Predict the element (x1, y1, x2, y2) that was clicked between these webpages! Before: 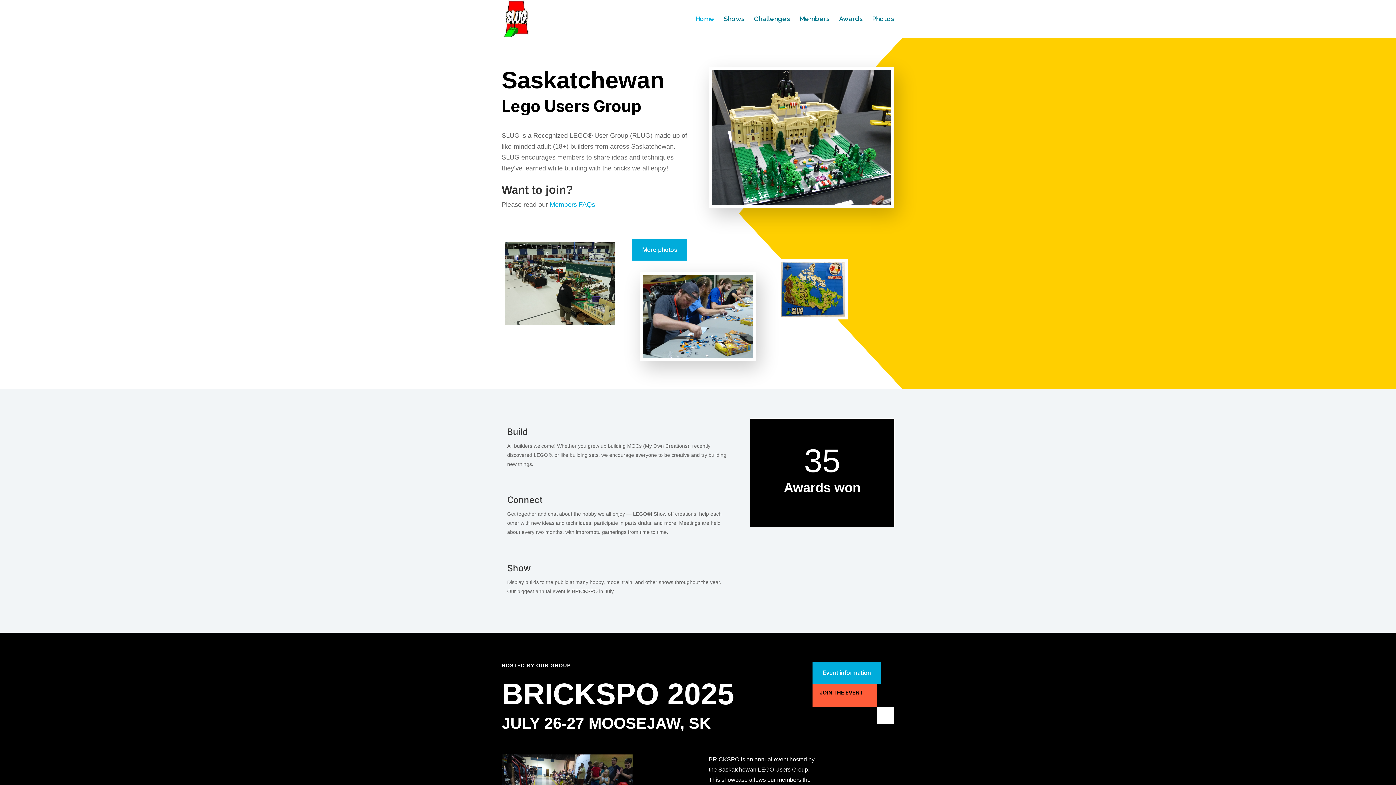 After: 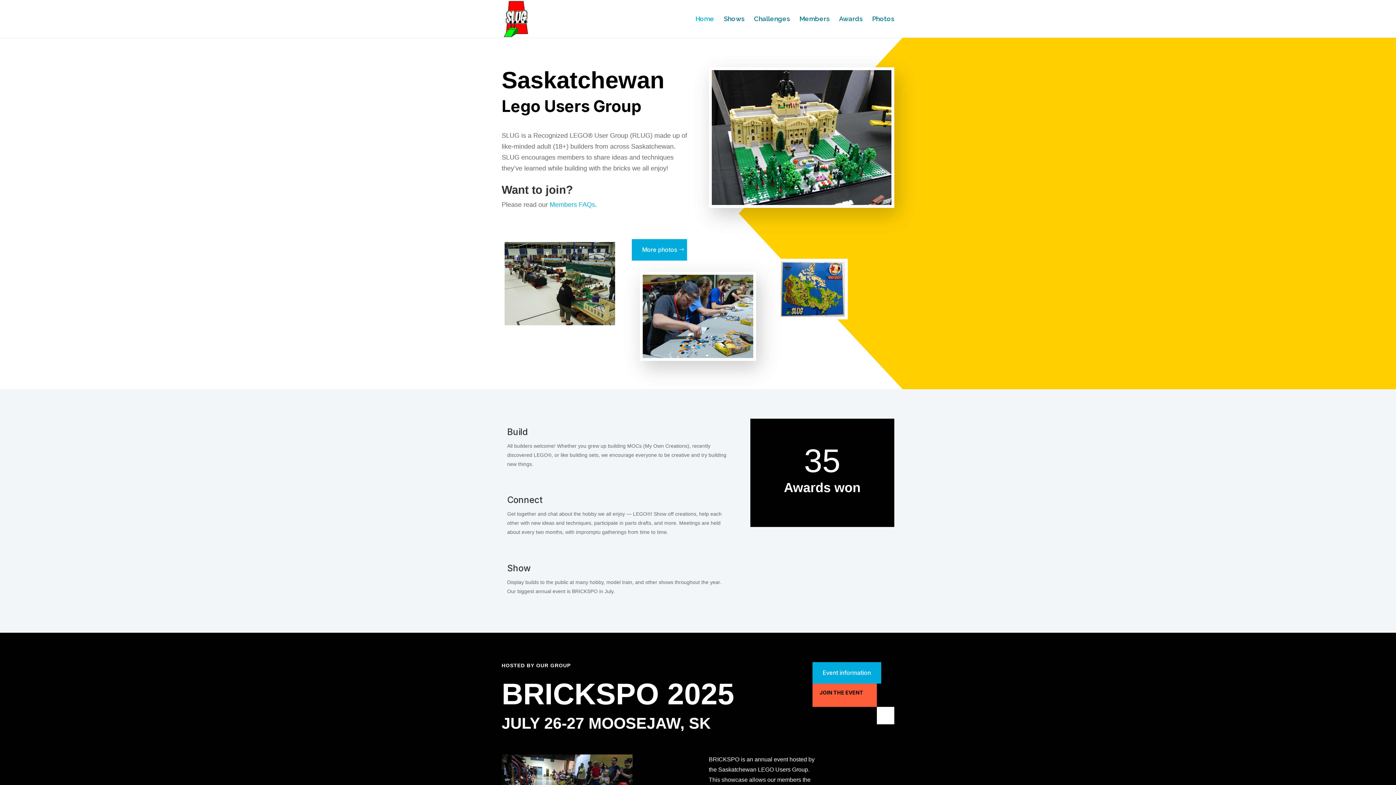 Action: label: More photos bbox: (632, 239, 687, 260)